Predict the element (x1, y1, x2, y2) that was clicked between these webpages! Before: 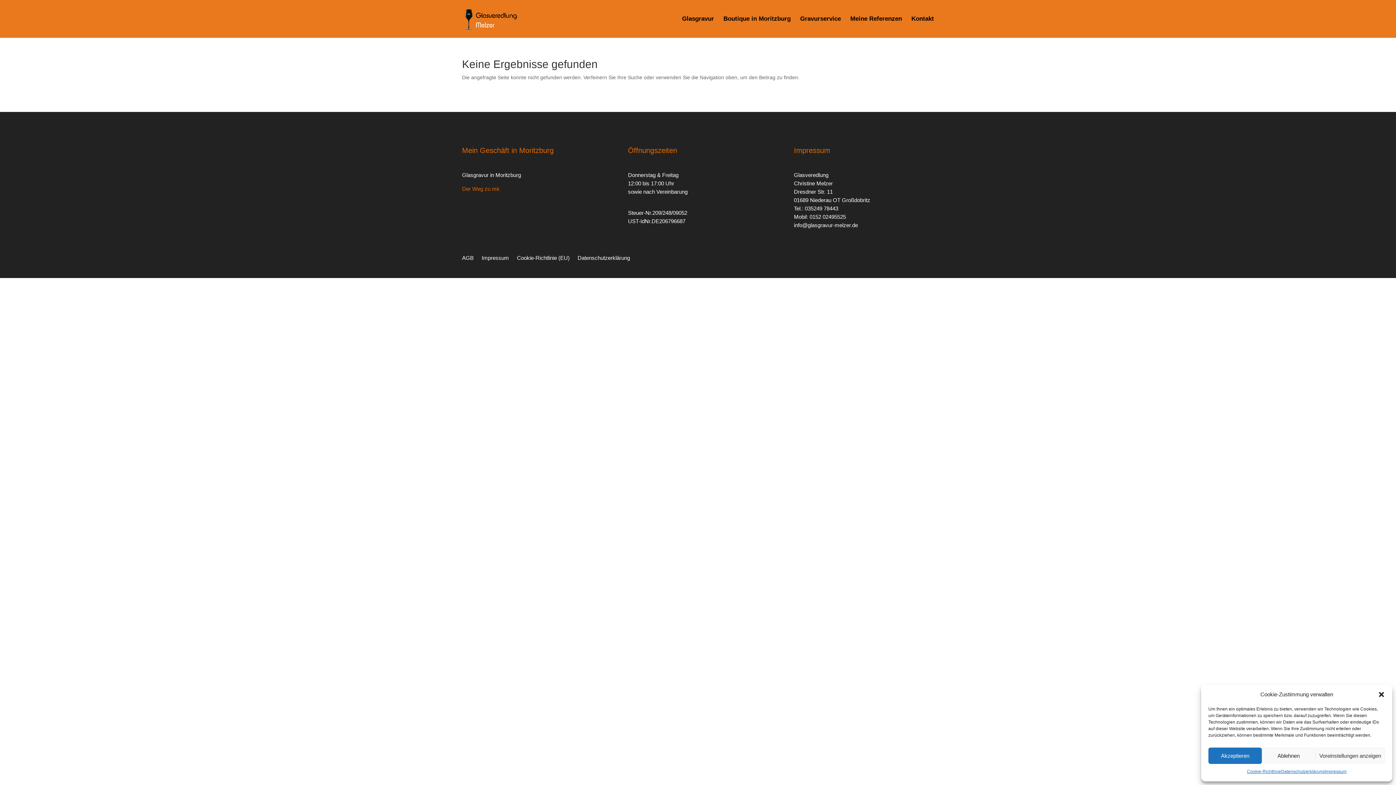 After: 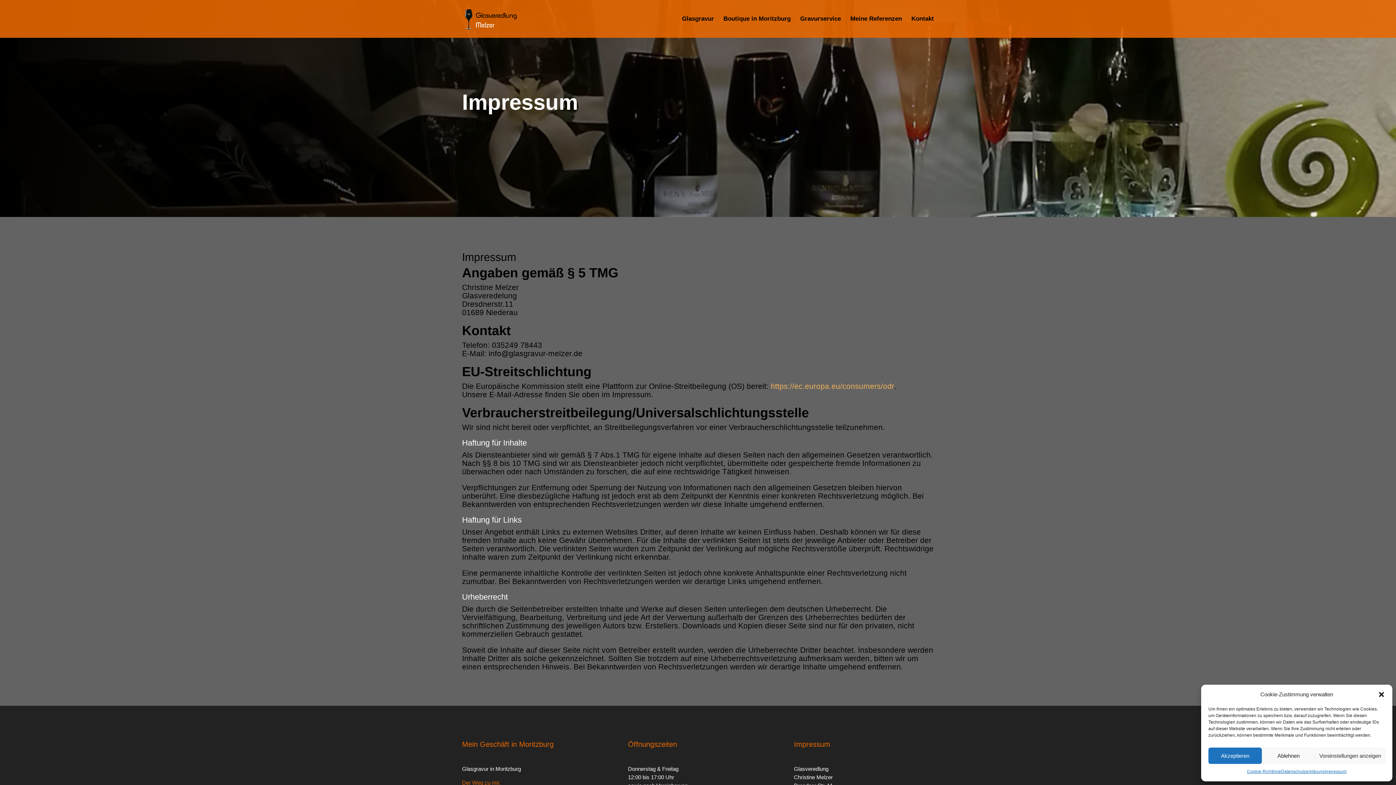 Action: label: Impressum bbox: (1325, 768, 1346, 776)